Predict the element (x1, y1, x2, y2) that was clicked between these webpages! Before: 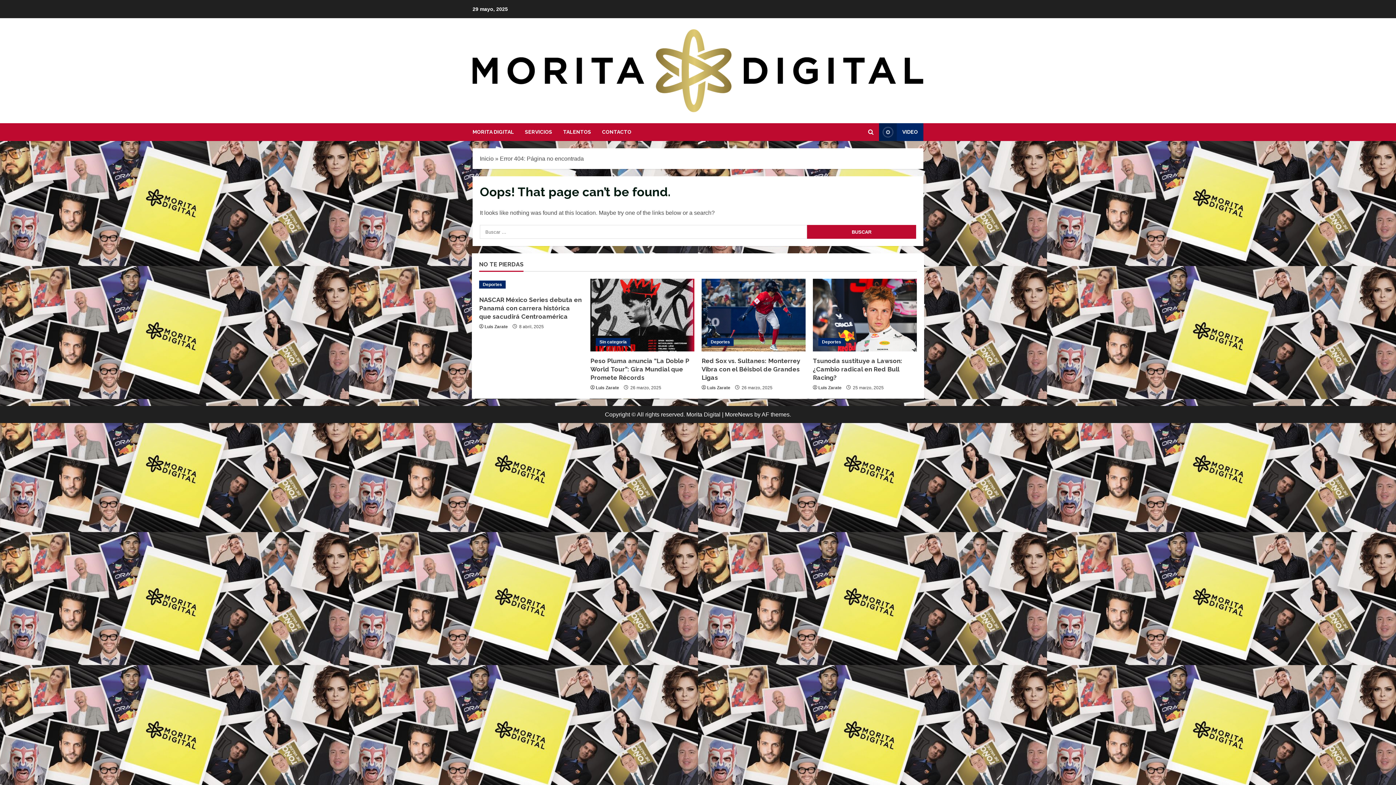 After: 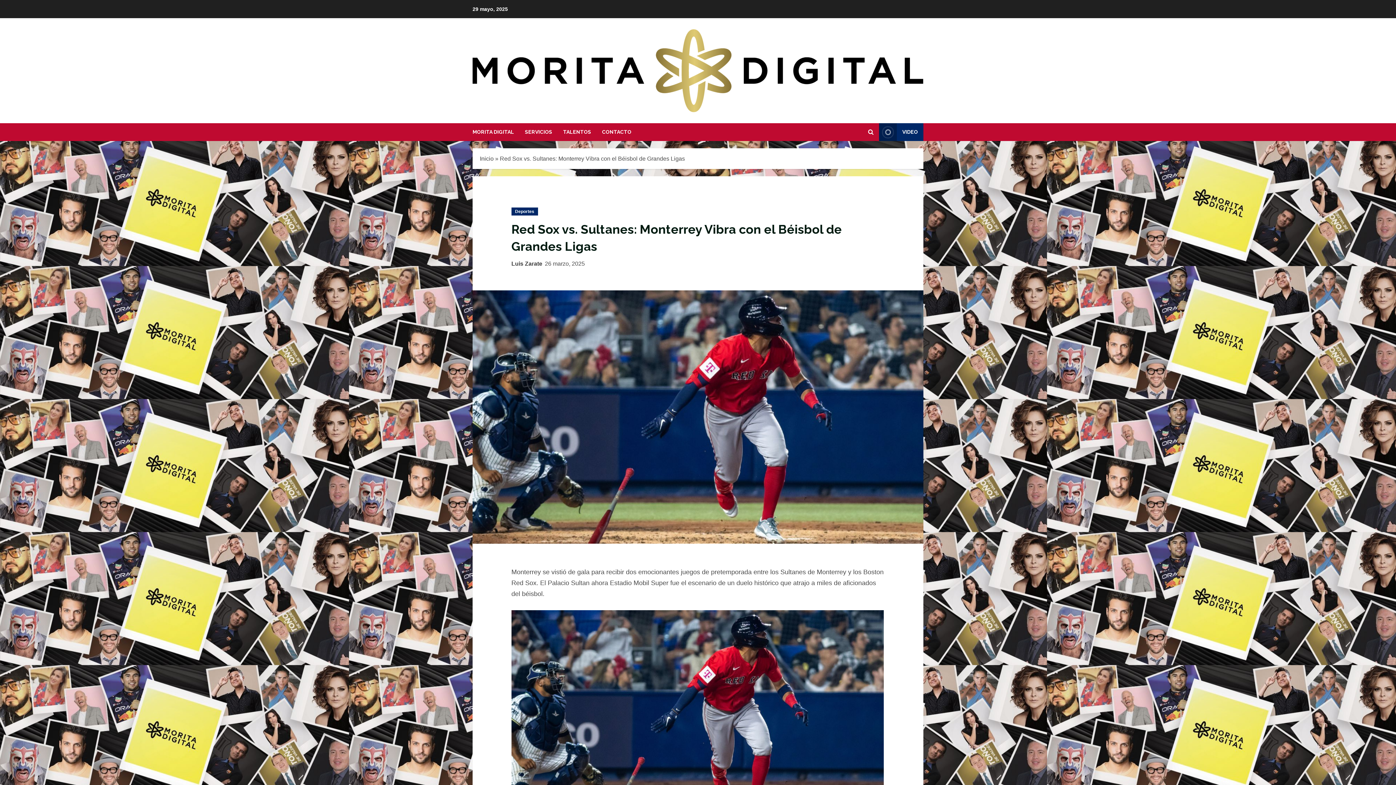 Action: bbox: (701, 278, 805, 351)